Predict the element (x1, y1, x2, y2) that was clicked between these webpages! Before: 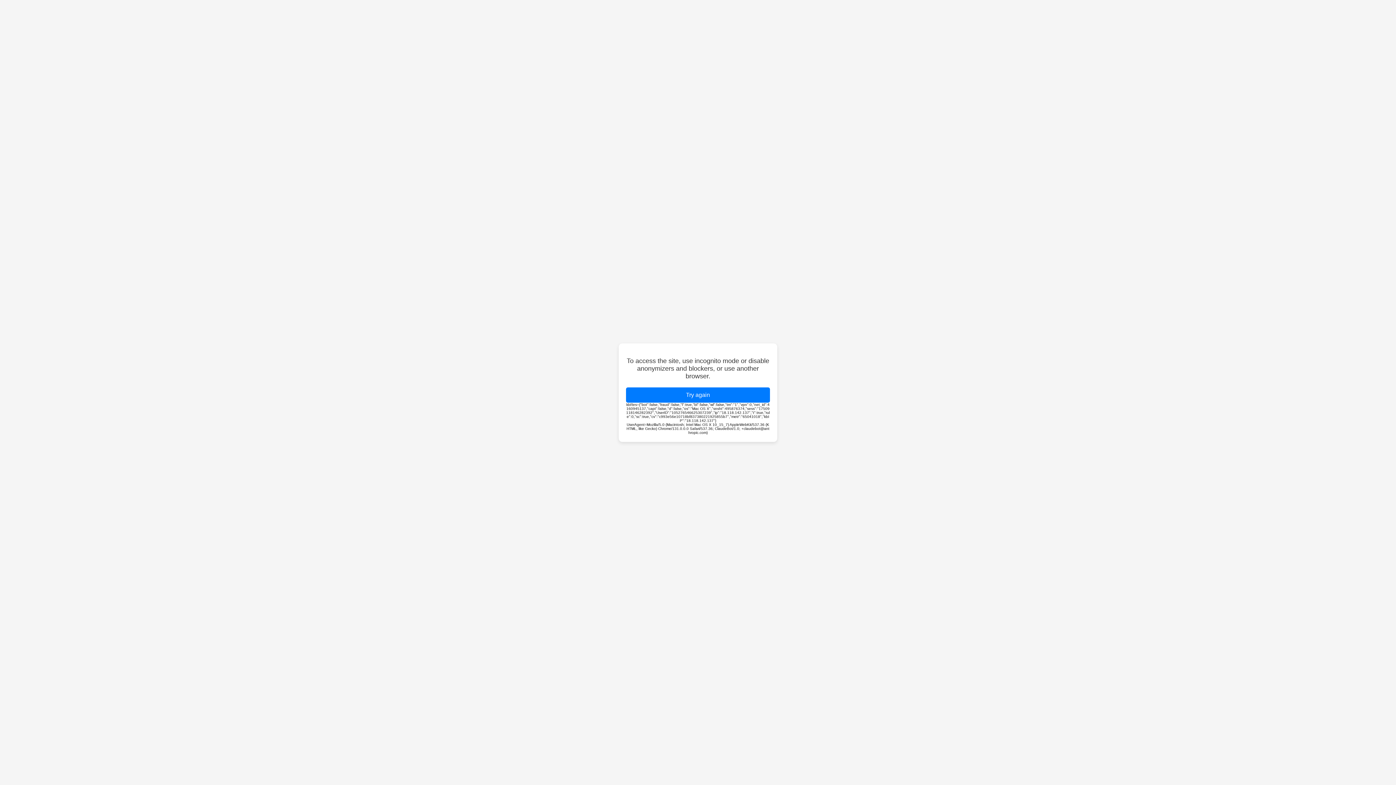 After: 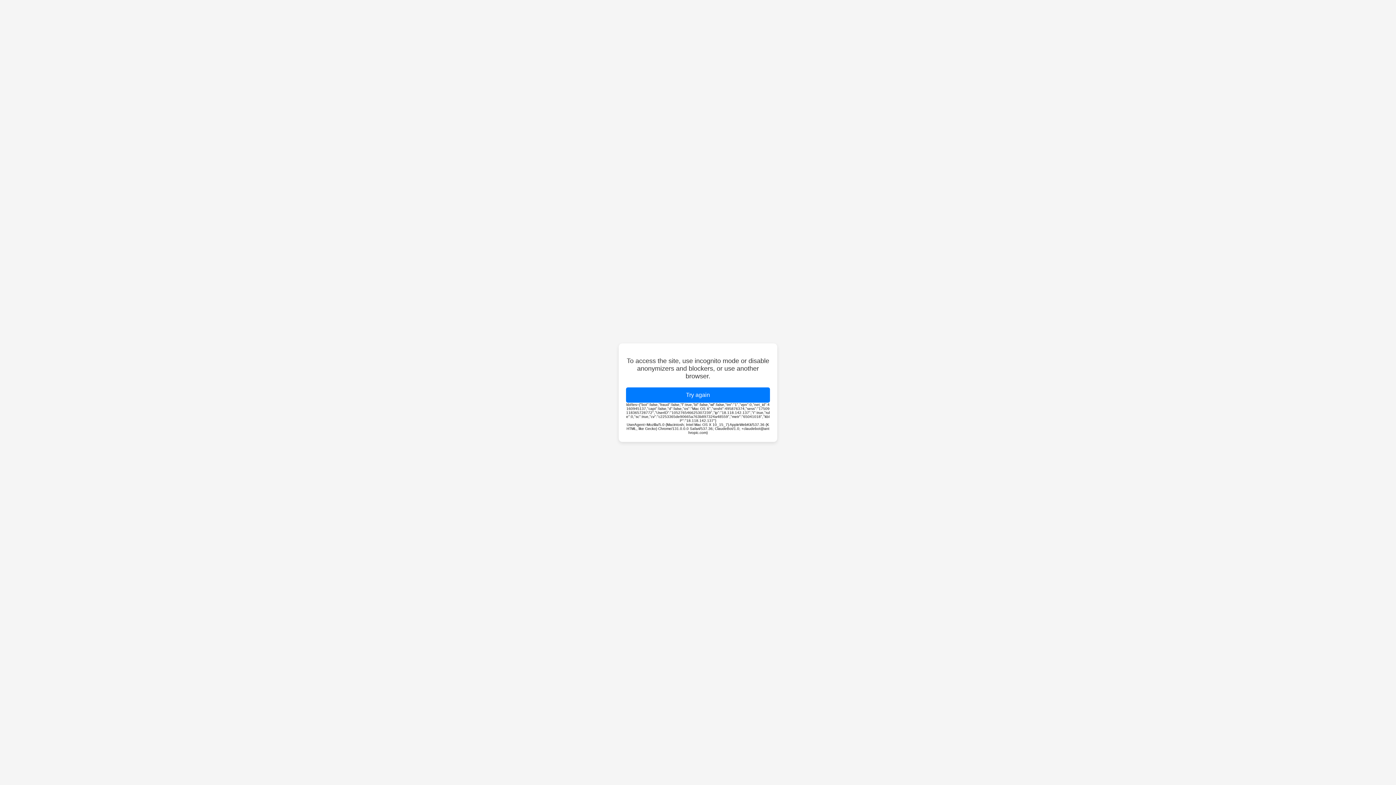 Action: bbox: (626, 387, 770, 402) label: Try again